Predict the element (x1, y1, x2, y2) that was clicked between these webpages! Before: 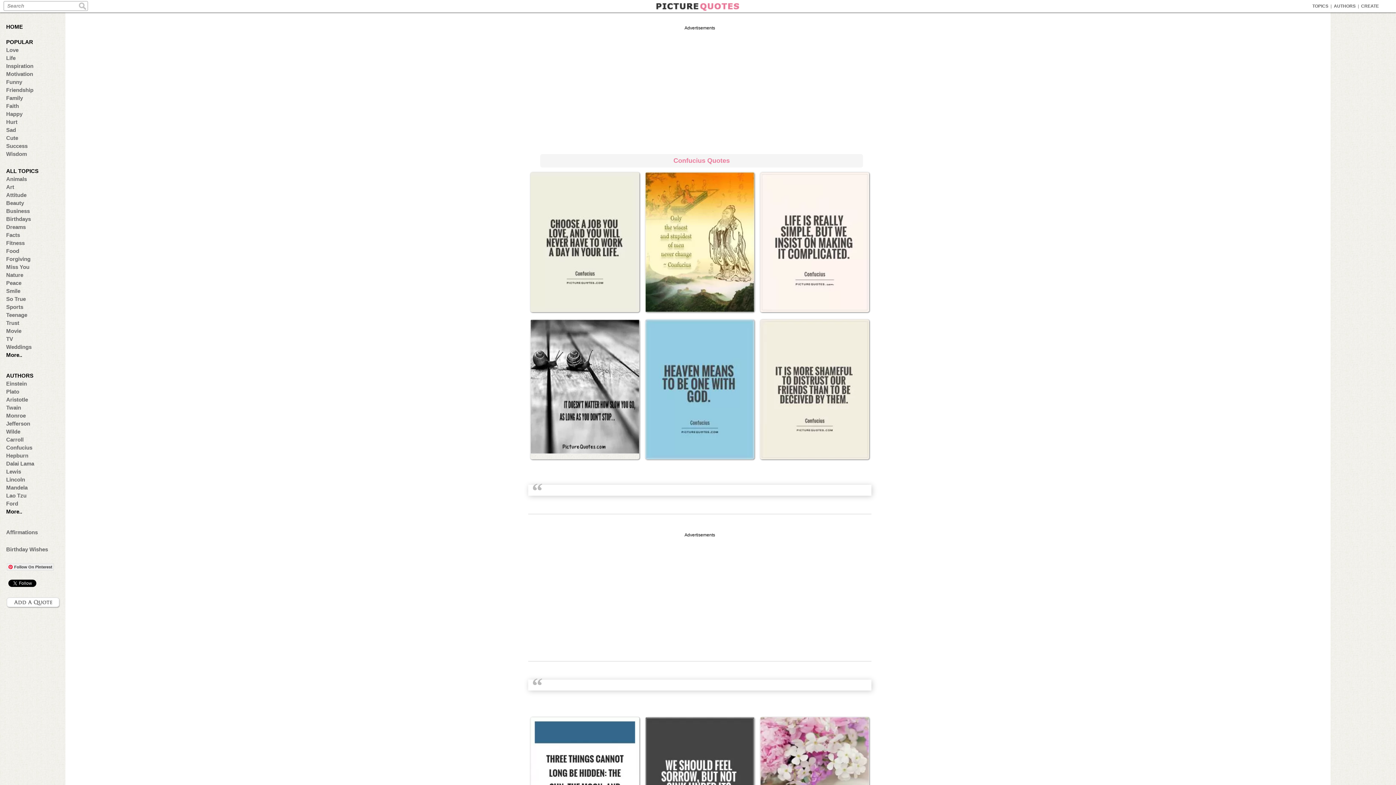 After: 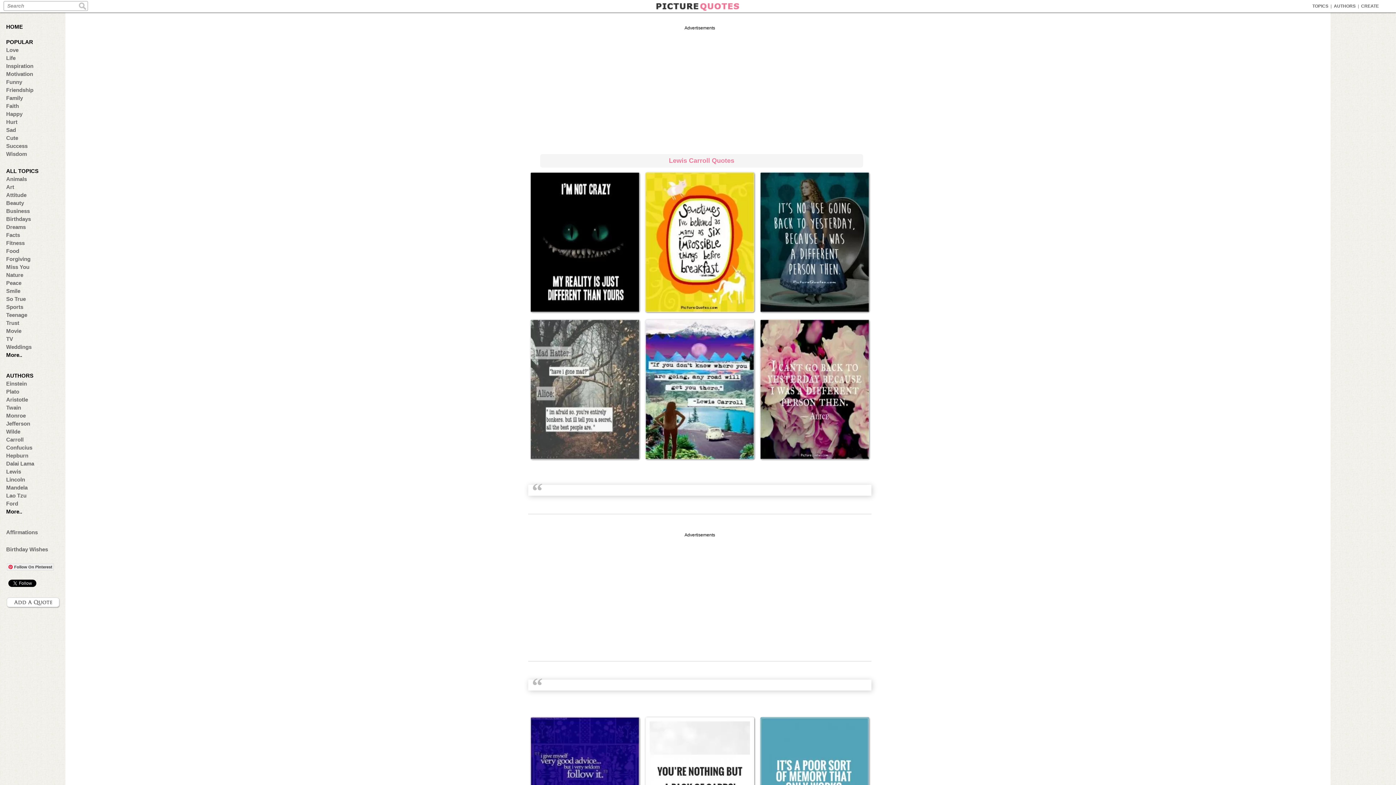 Action: label: Carroll bbox: (6, 436, 57, 442)